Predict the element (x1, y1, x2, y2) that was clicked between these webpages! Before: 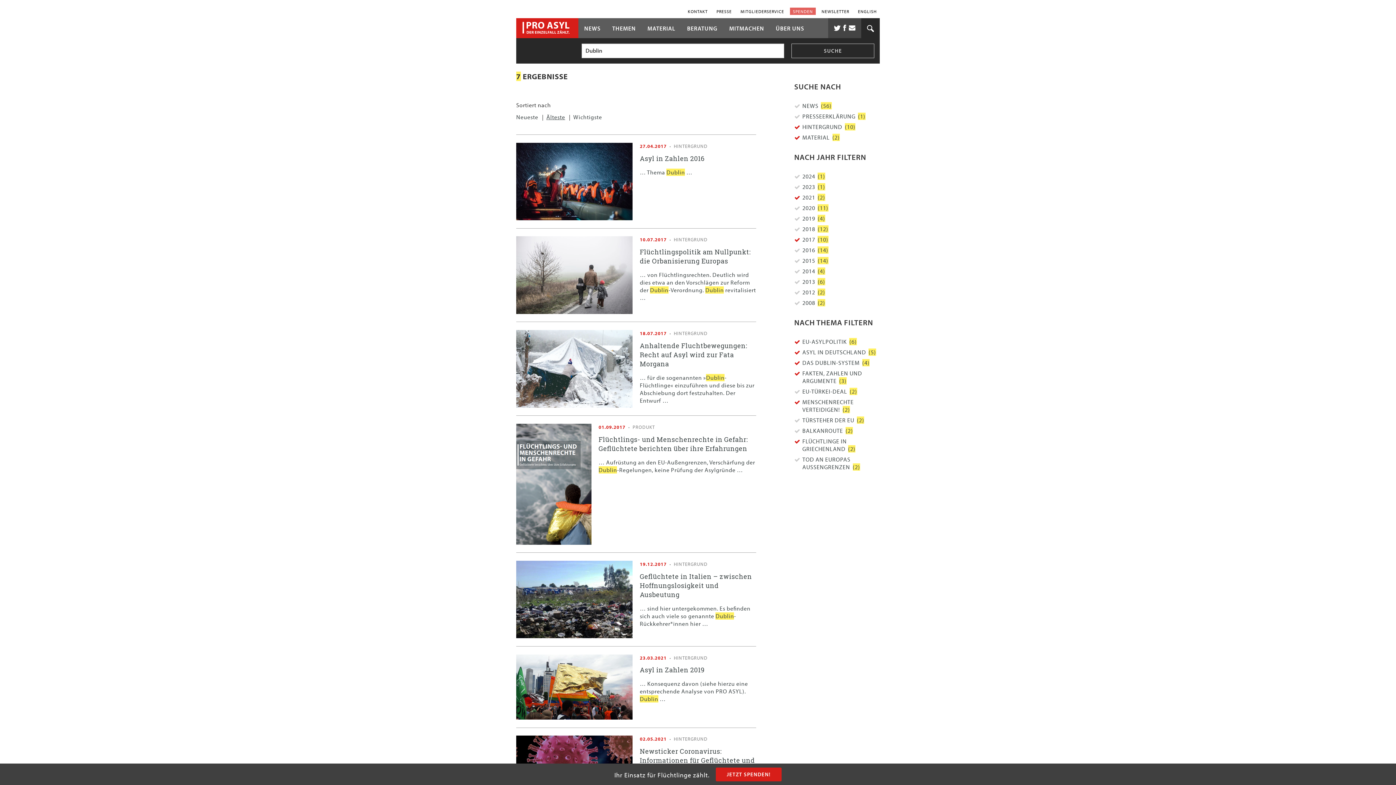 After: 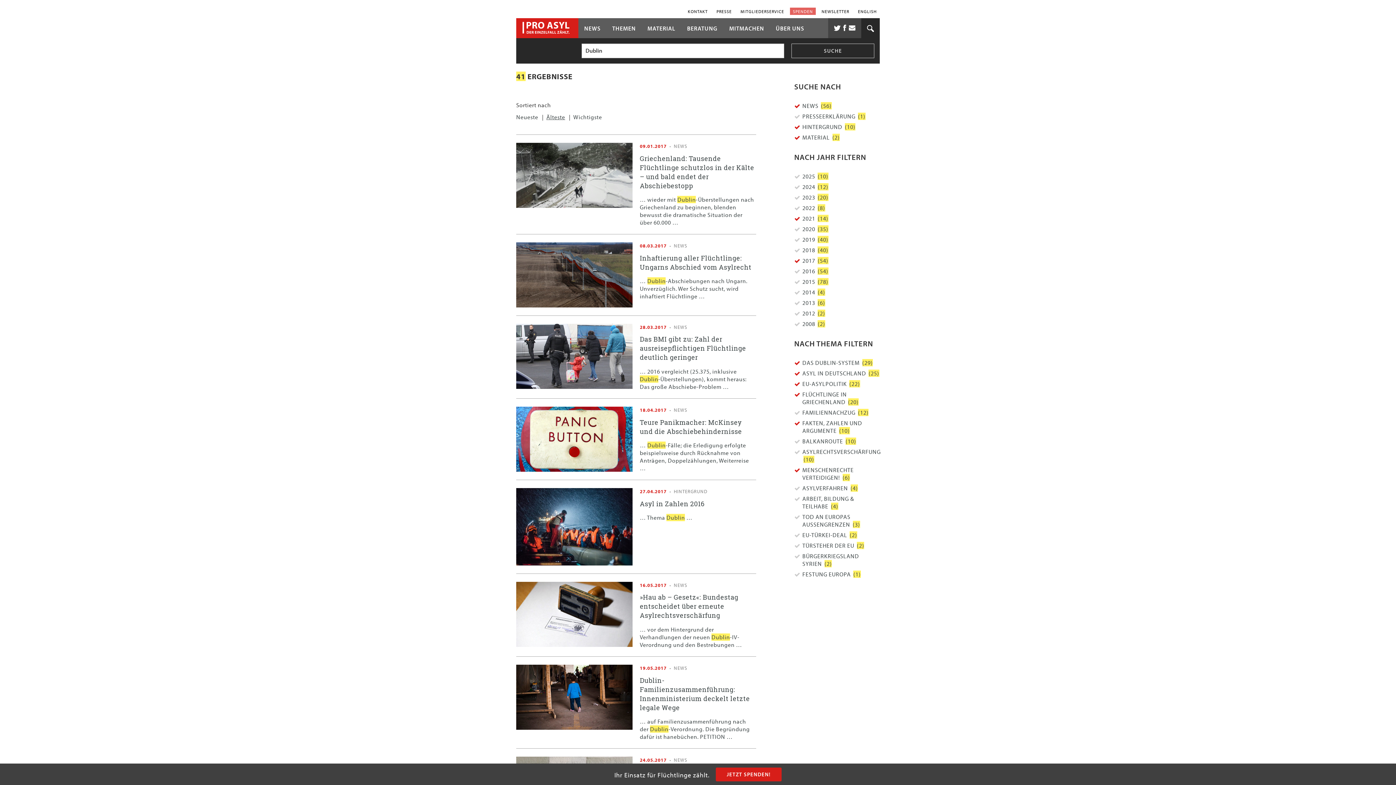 Action: label: NEWS (56) bbox: (794, 102, 879, 109)